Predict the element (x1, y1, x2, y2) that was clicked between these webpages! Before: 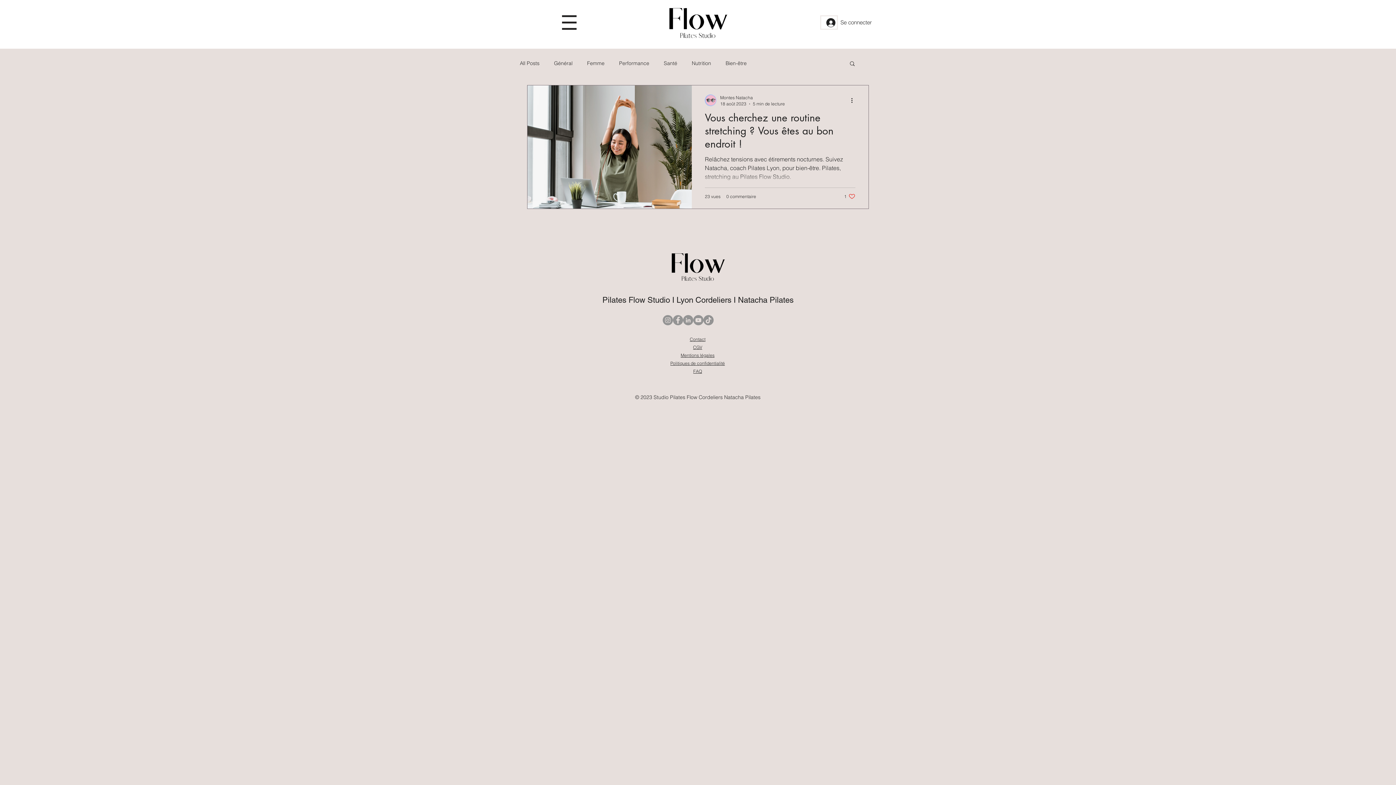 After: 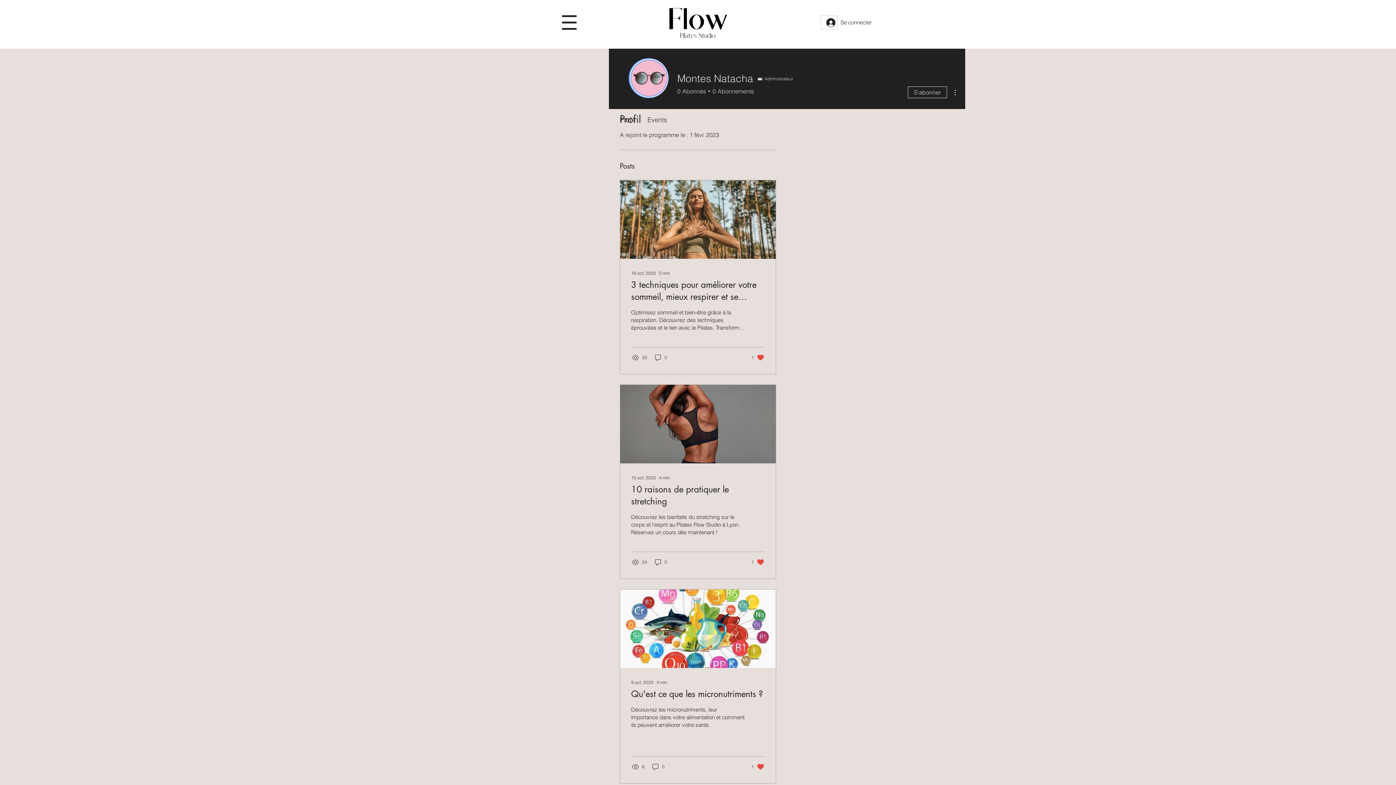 Action: bbox: (705, 94, 716, 106)